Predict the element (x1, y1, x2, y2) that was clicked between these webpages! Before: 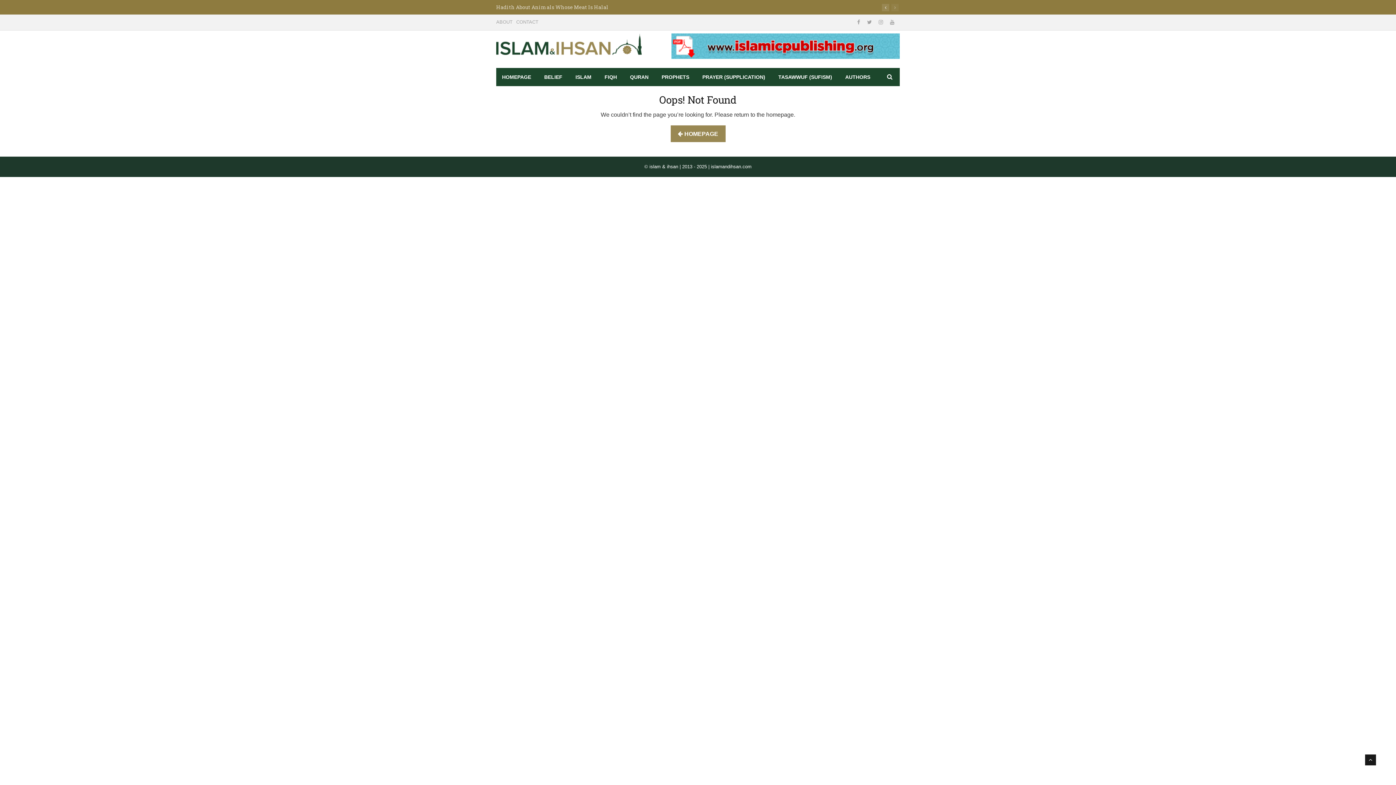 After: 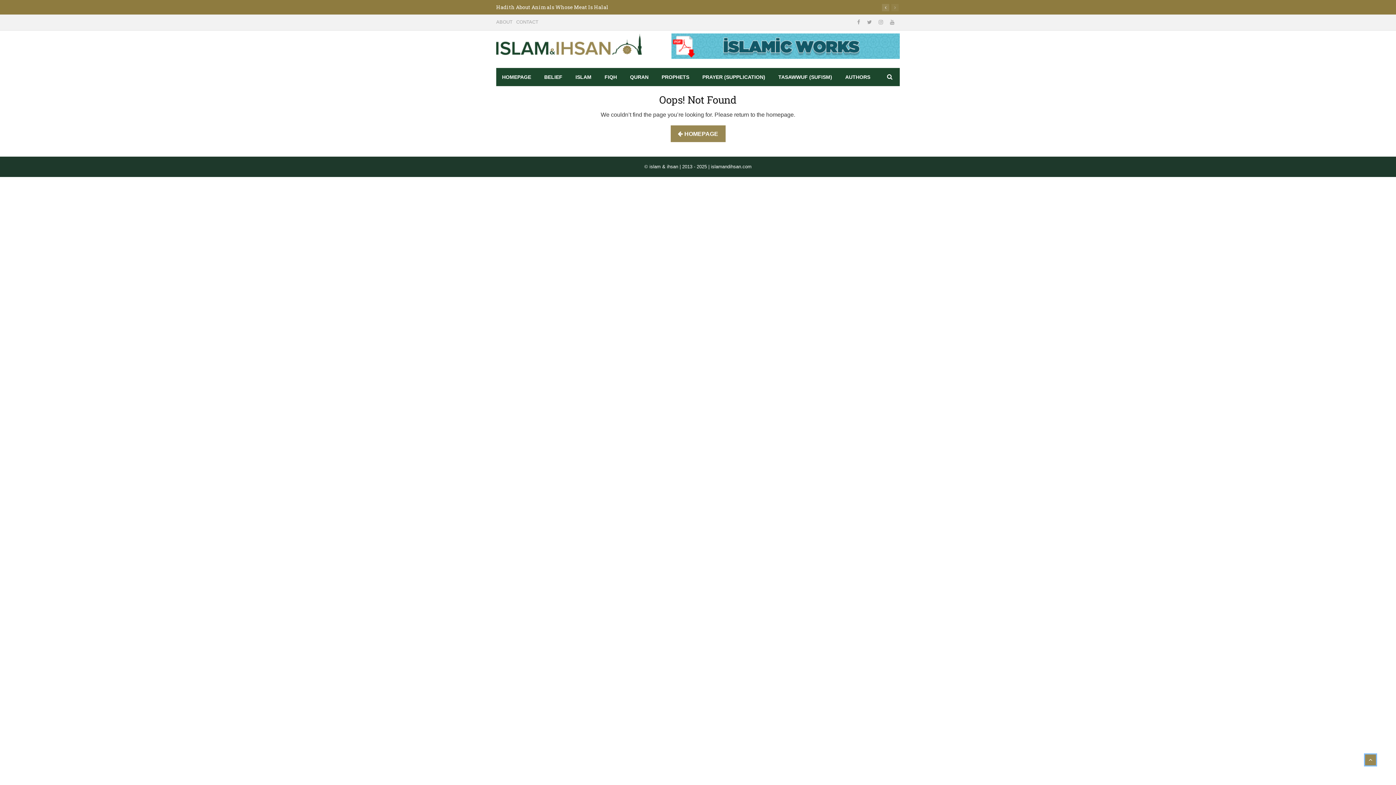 Action: bbox: (1365, 754, 1376, 765)